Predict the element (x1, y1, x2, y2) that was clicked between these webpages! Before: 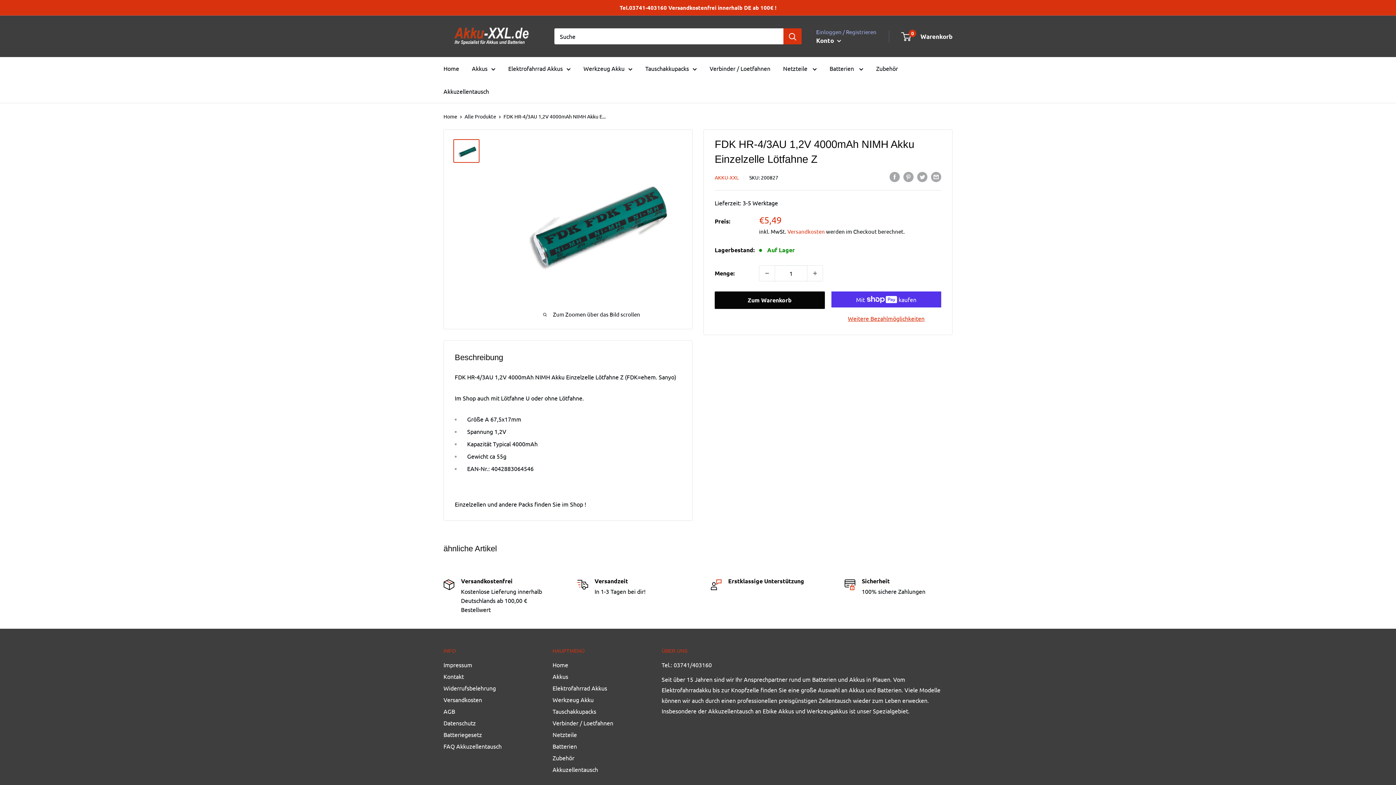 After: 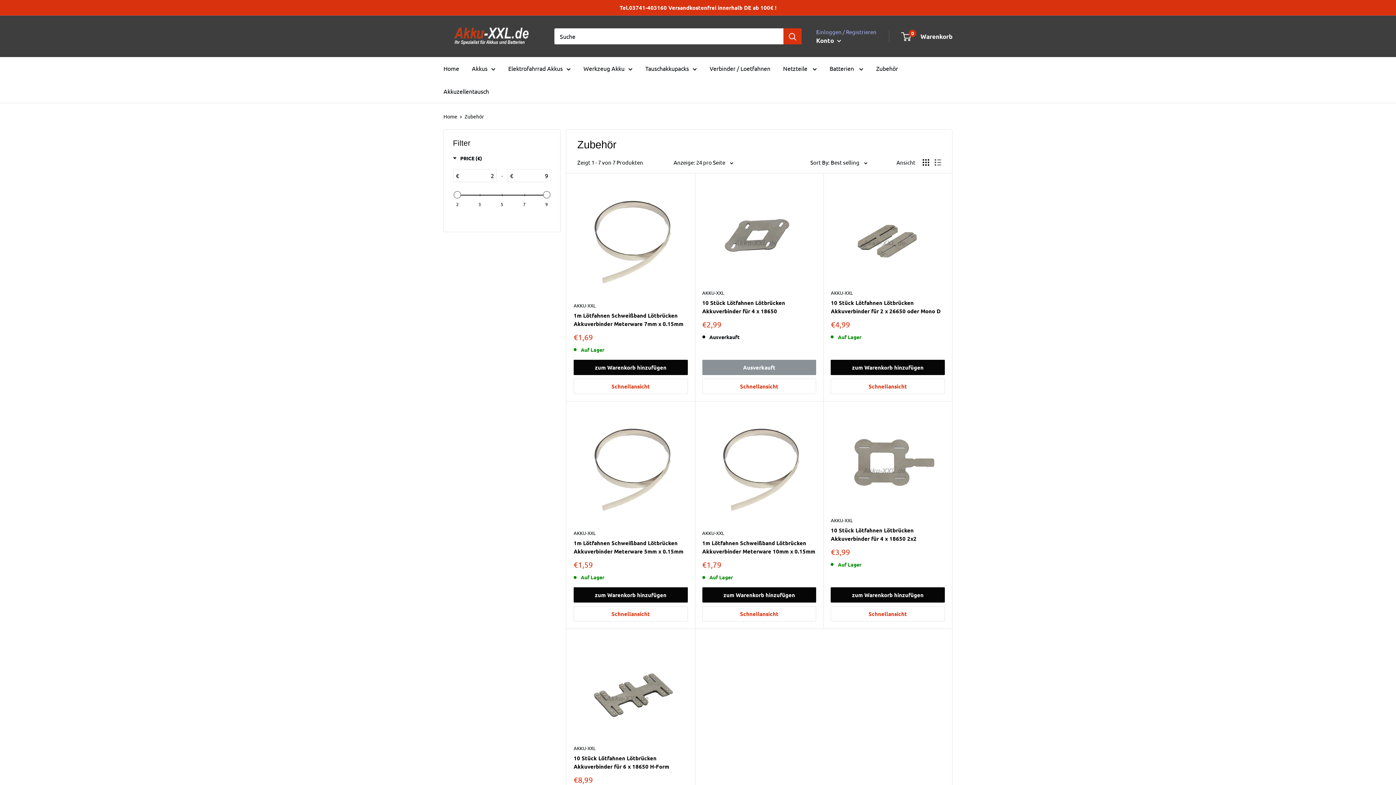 Action: bbox: (552, 752, 636, 764) label: Zubehör